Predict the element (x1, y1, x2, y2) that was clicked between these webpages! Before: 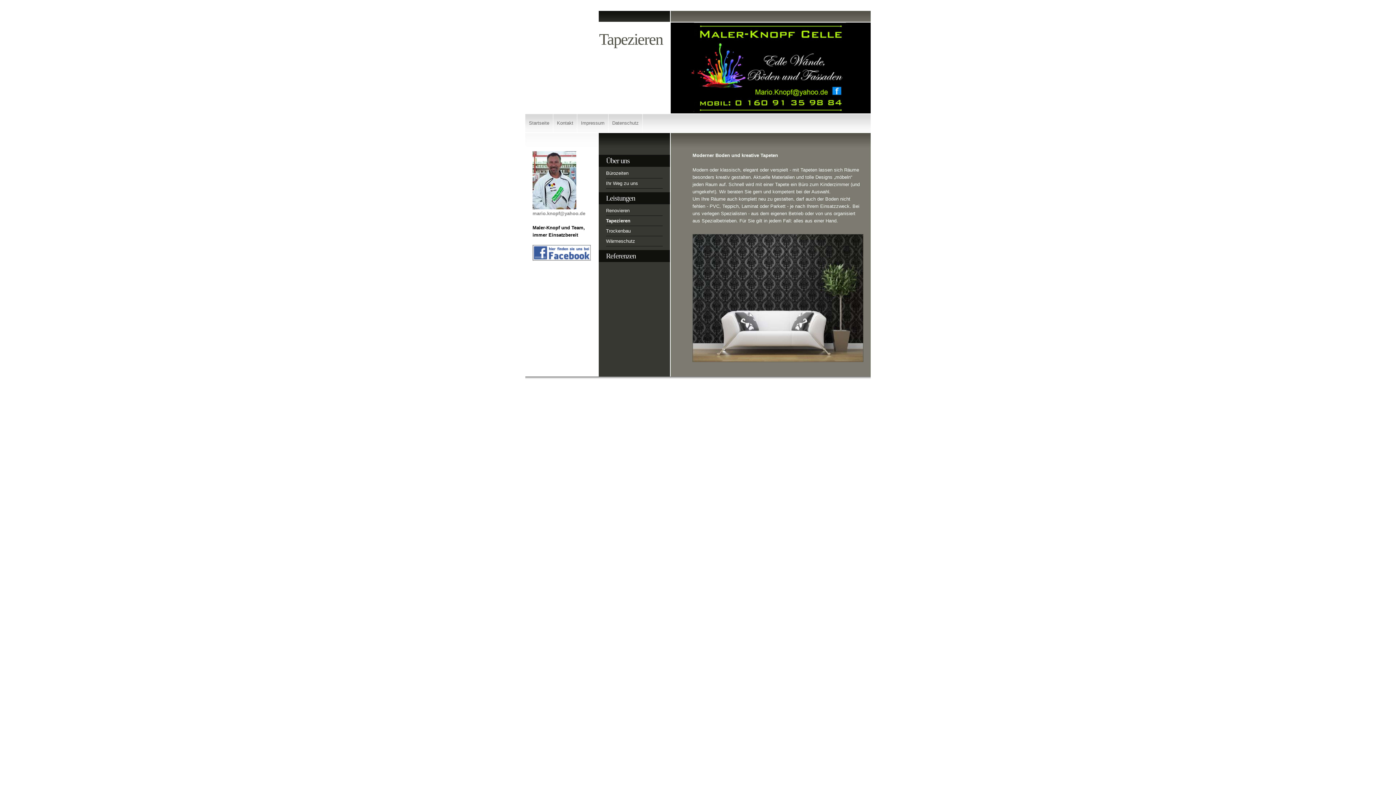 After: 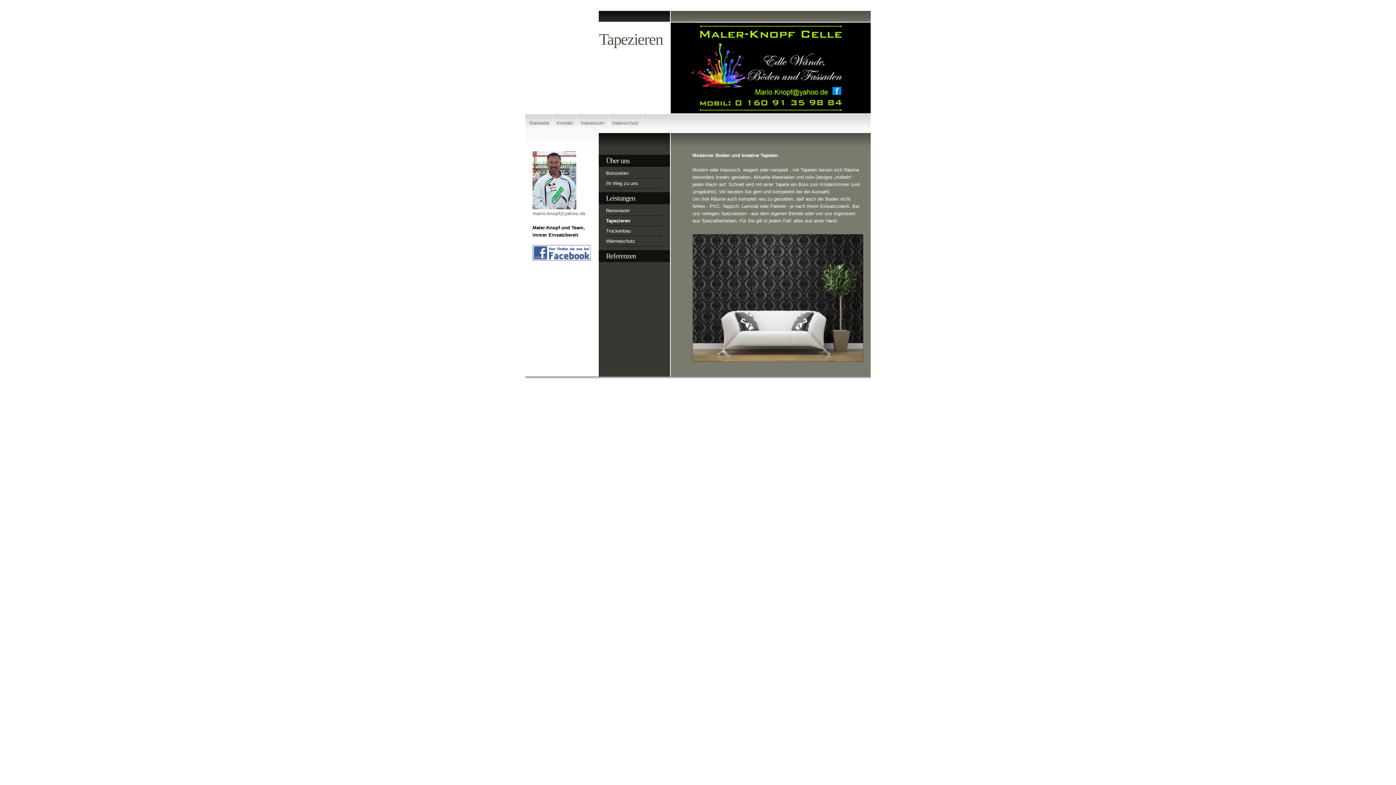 Action: bbox: (532, 256, 590, 261)